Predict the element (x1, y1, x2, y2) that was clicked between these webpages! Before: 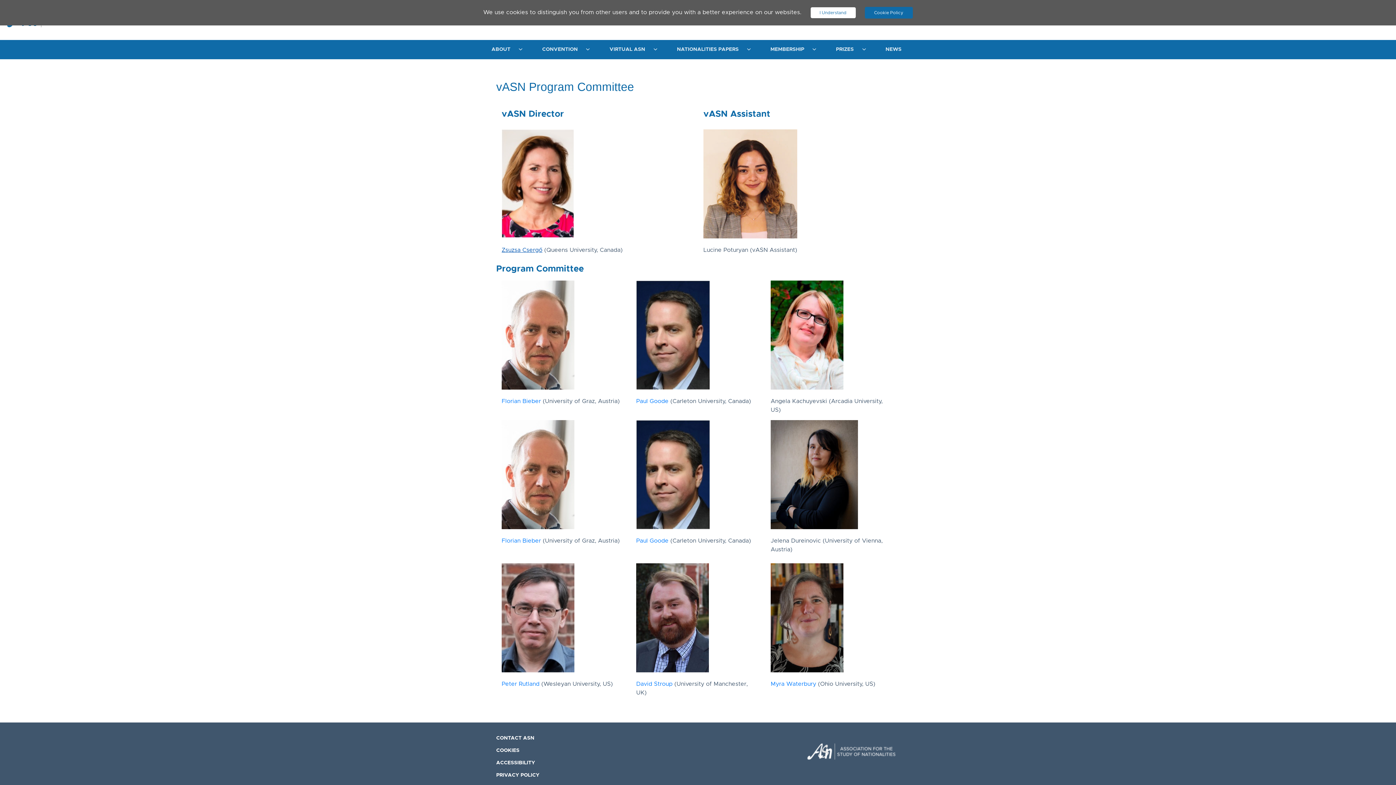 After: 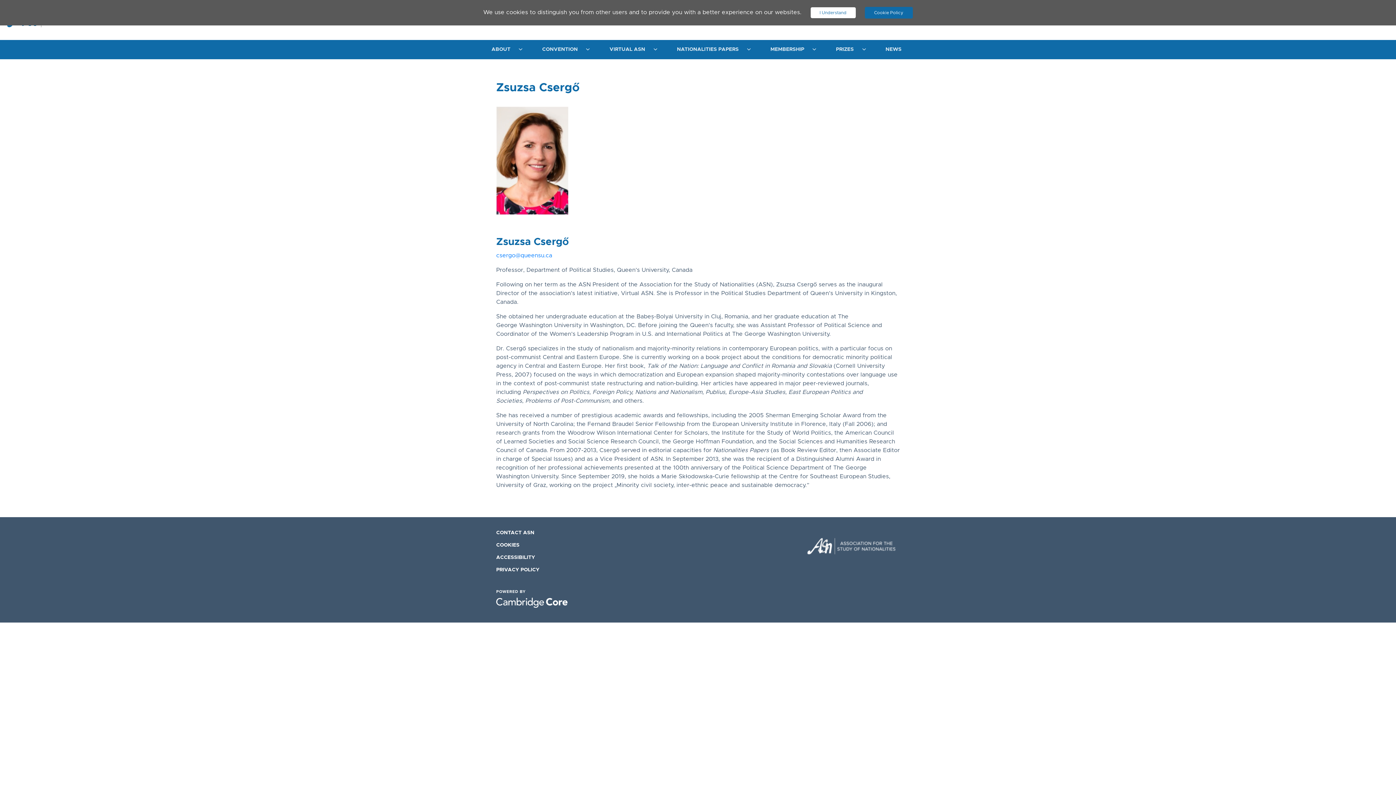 Action: label: Zsuzsa Csergő bbox: (501, 247, 542, 253)